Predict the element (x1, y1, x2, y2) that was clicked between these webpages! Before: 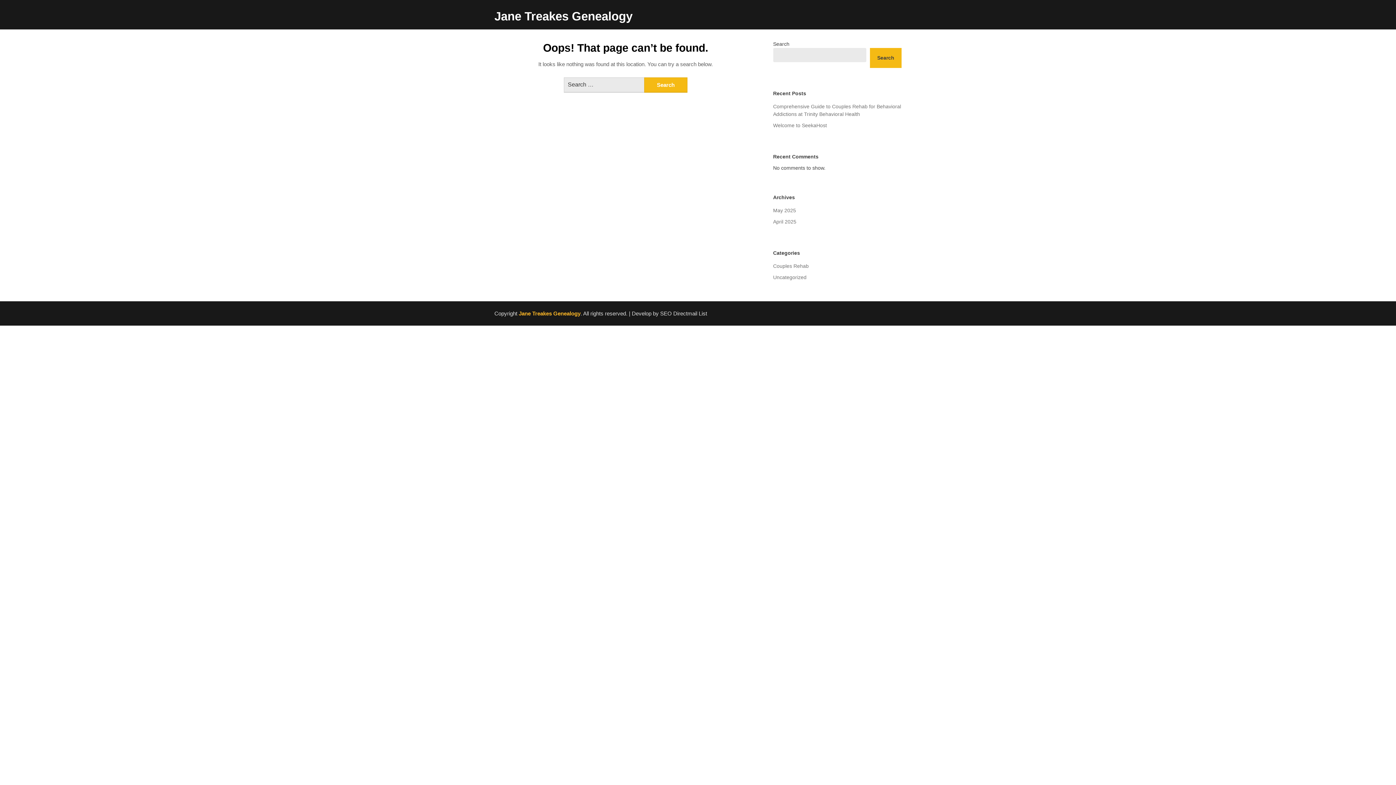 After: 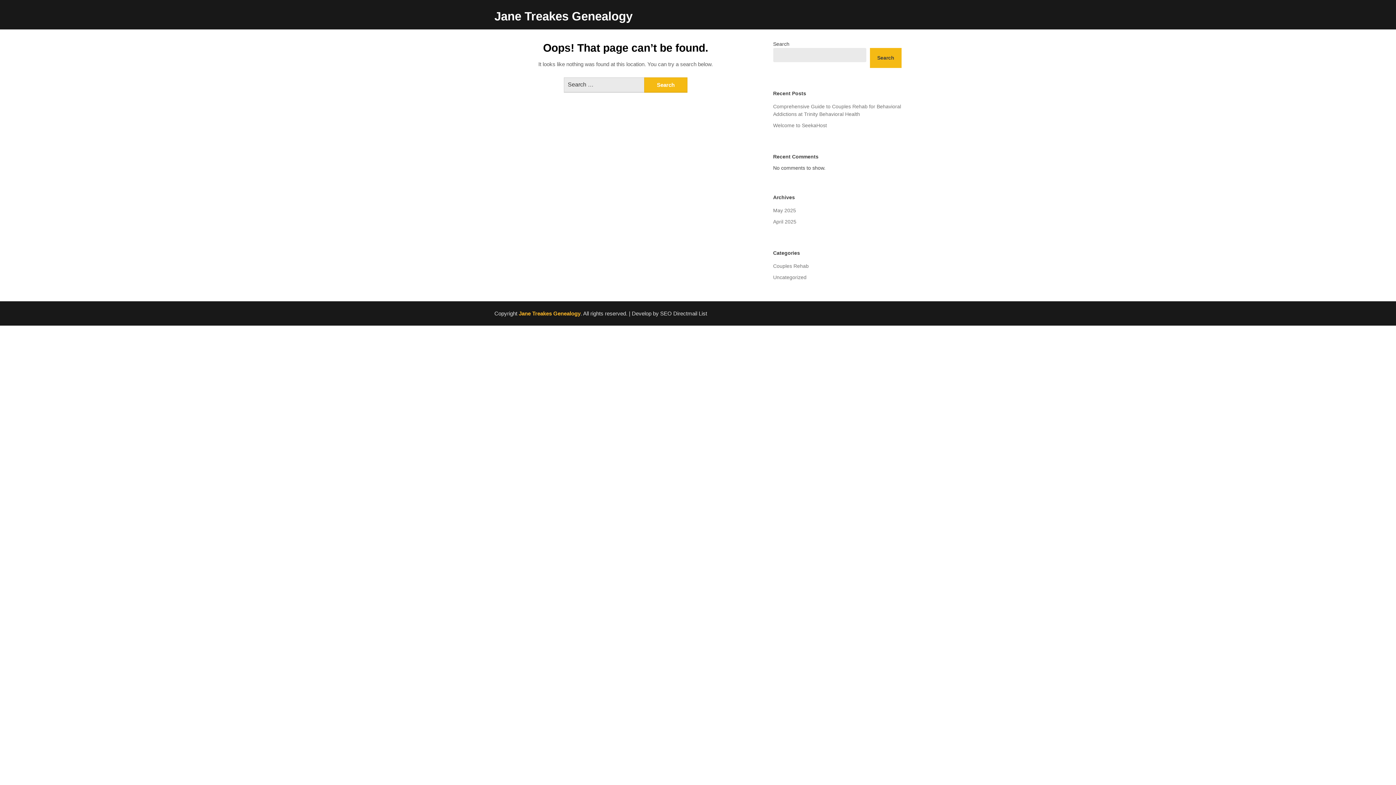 Action: bbox: (870, 48, 901, 68) label: Search